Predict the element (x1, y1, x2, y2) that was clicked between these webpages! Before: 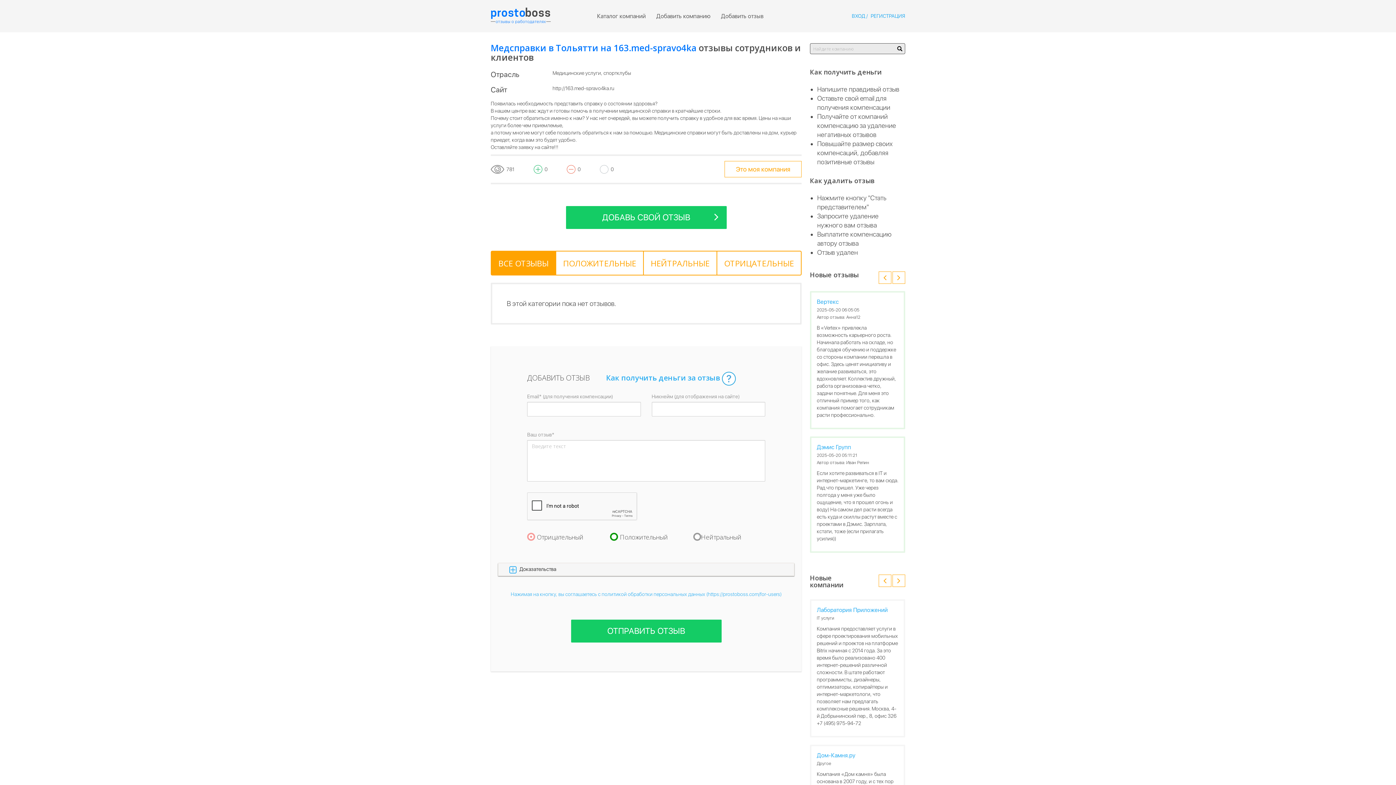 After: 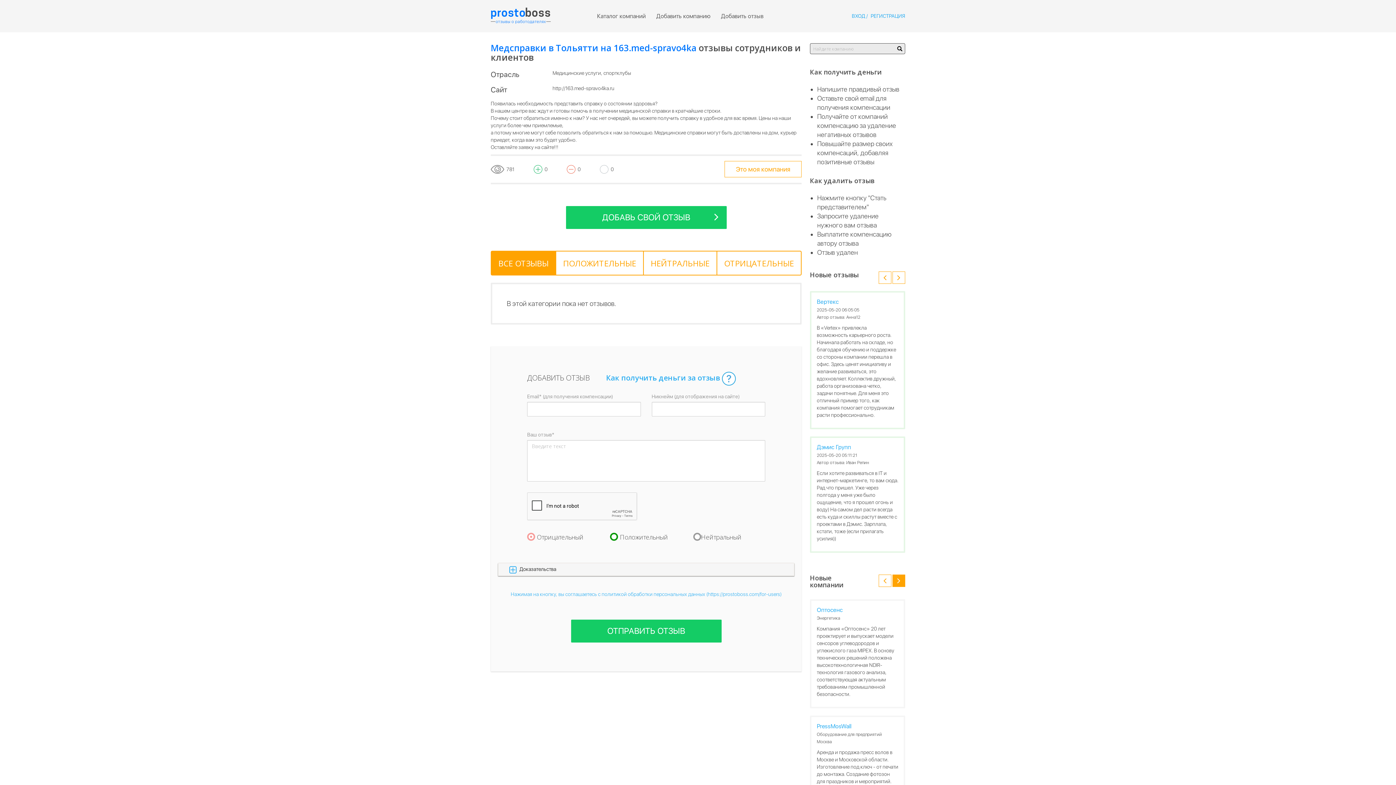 Action: bbox: (892, 574, 905, 587)